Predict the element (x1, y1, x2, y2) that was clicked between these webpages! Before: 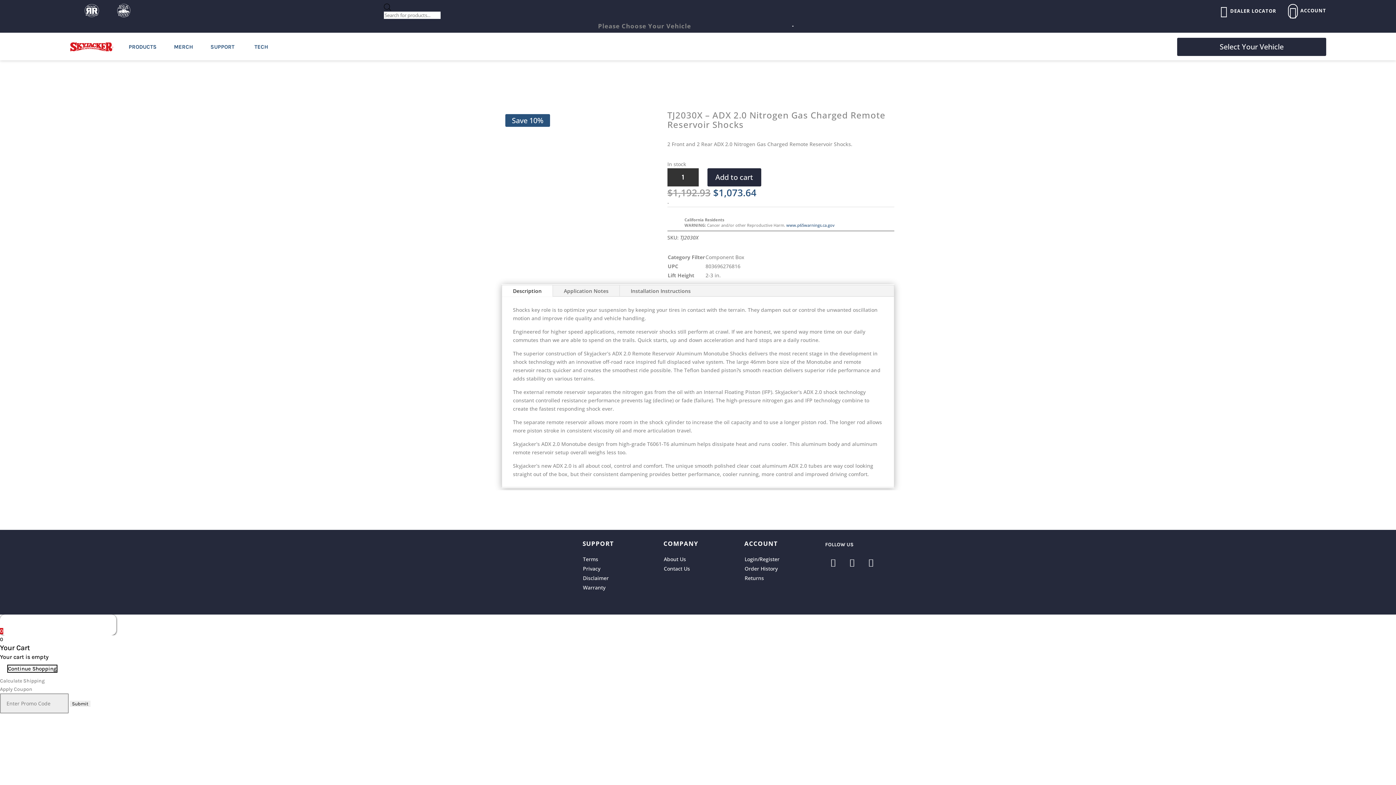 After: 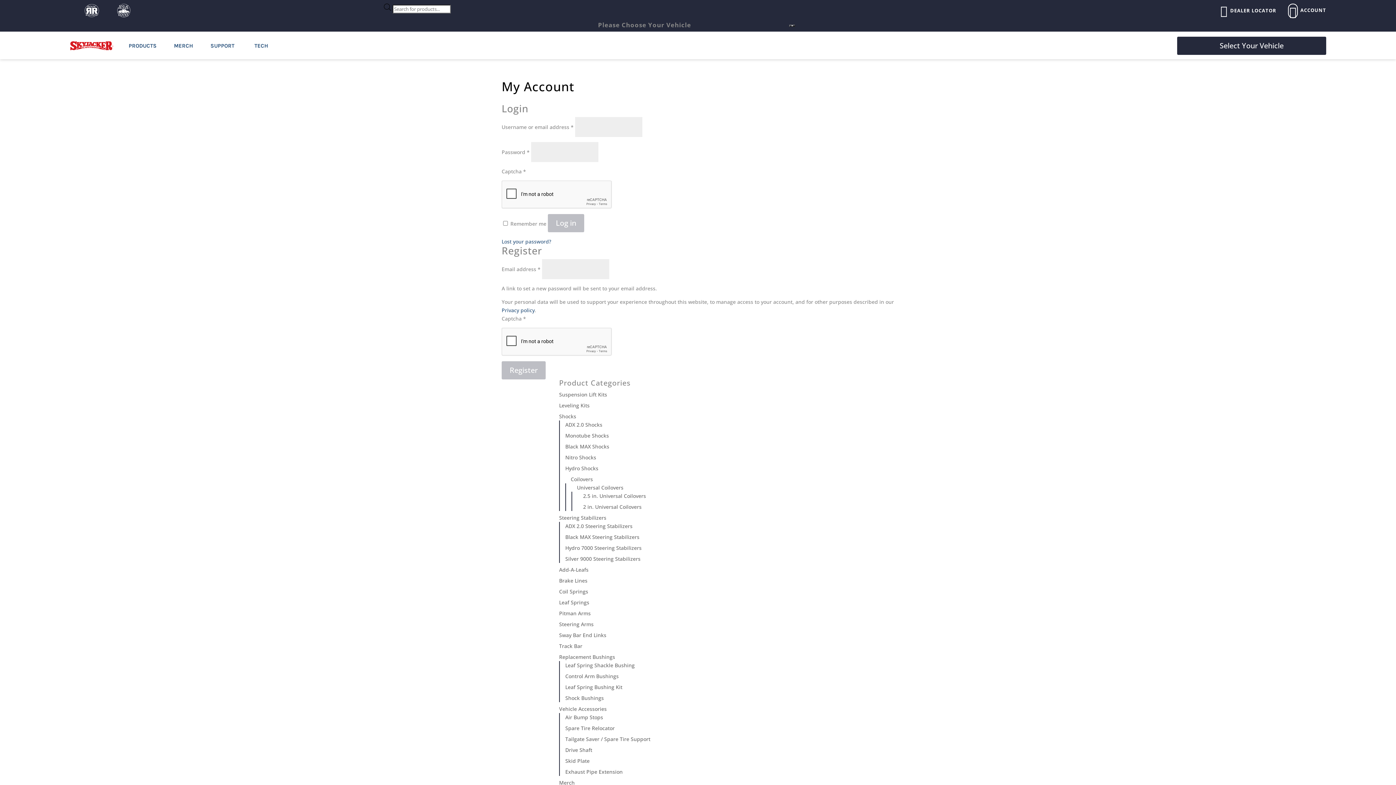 Action: label: Login/Register bbox: (744, 555, 779, 562)